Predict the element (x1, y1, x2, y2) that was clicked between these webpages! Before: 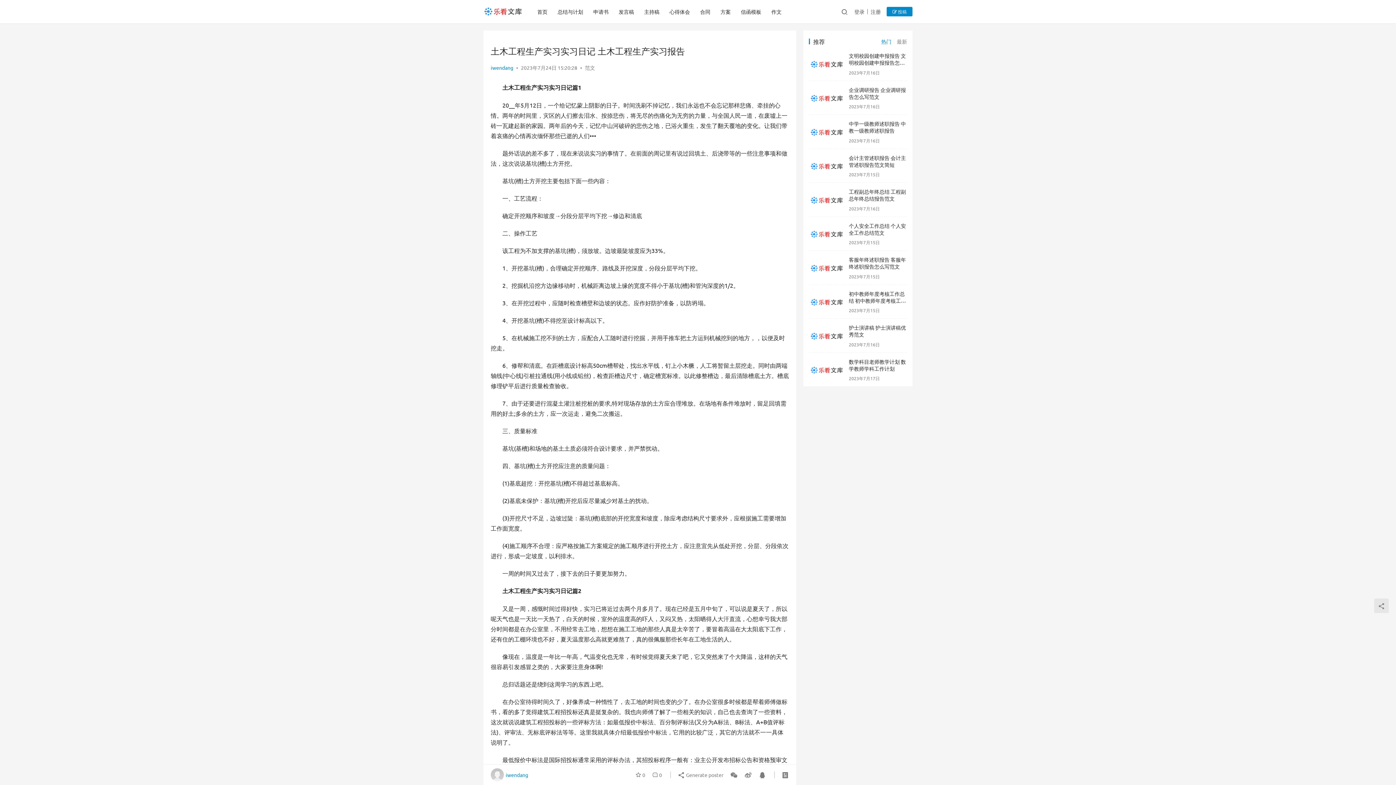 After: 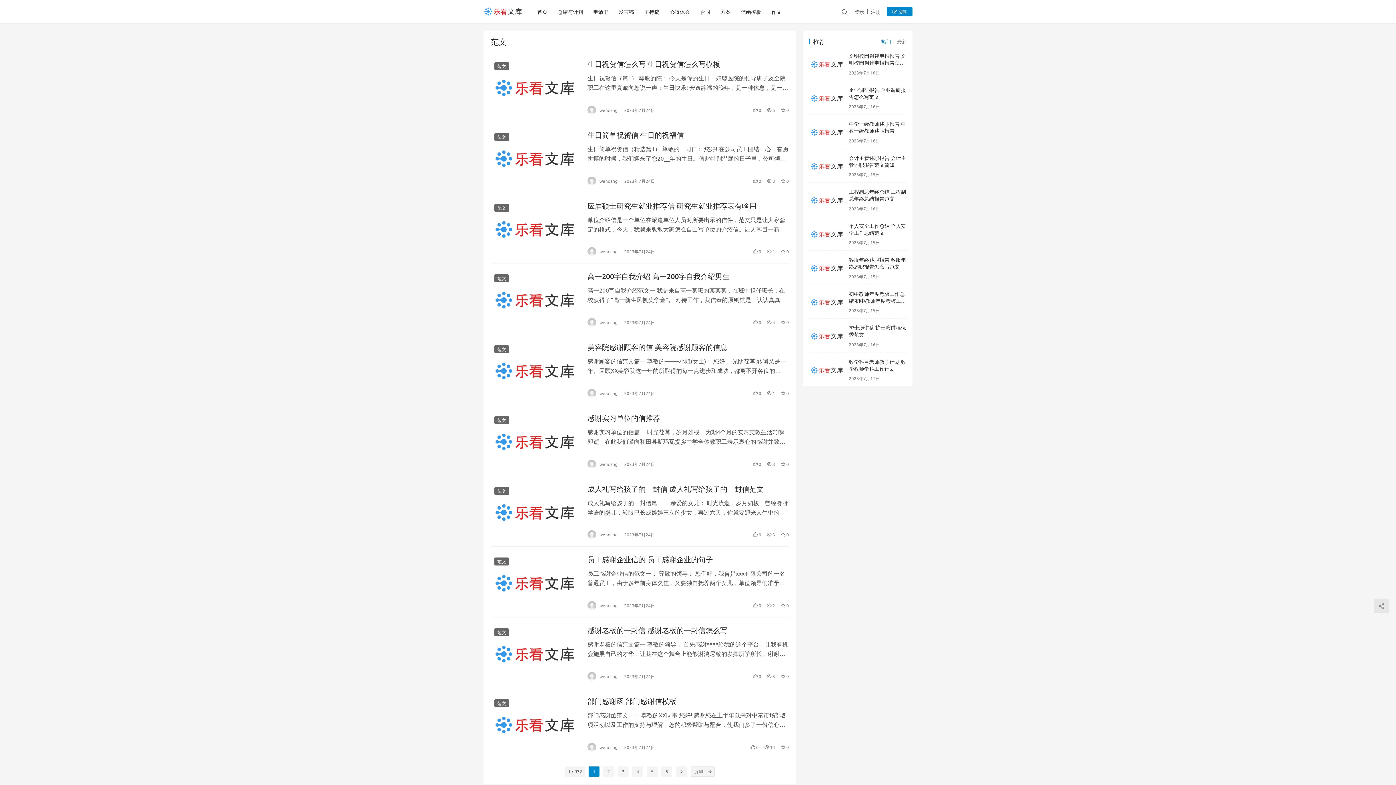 Action: bbox: (585, 64, 595, 70) label: 范文